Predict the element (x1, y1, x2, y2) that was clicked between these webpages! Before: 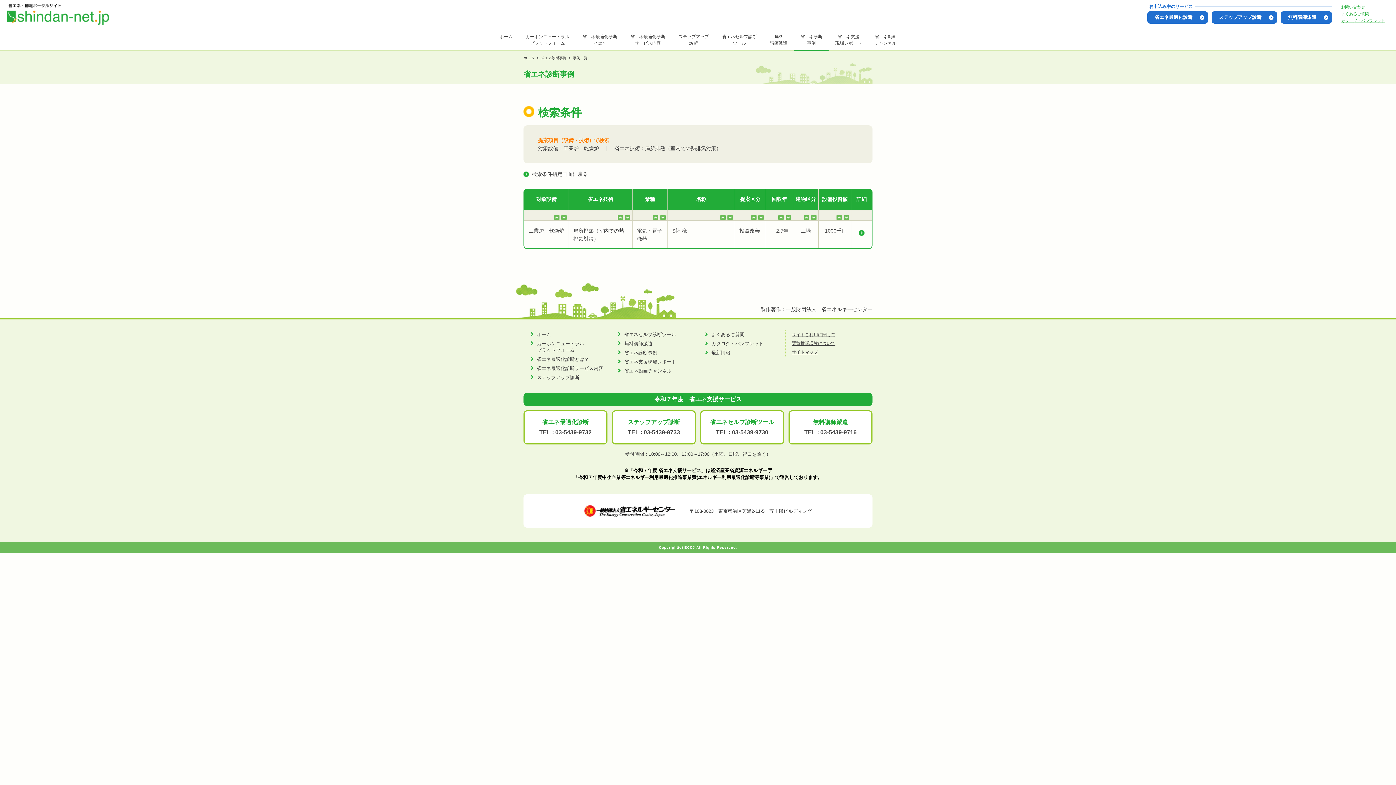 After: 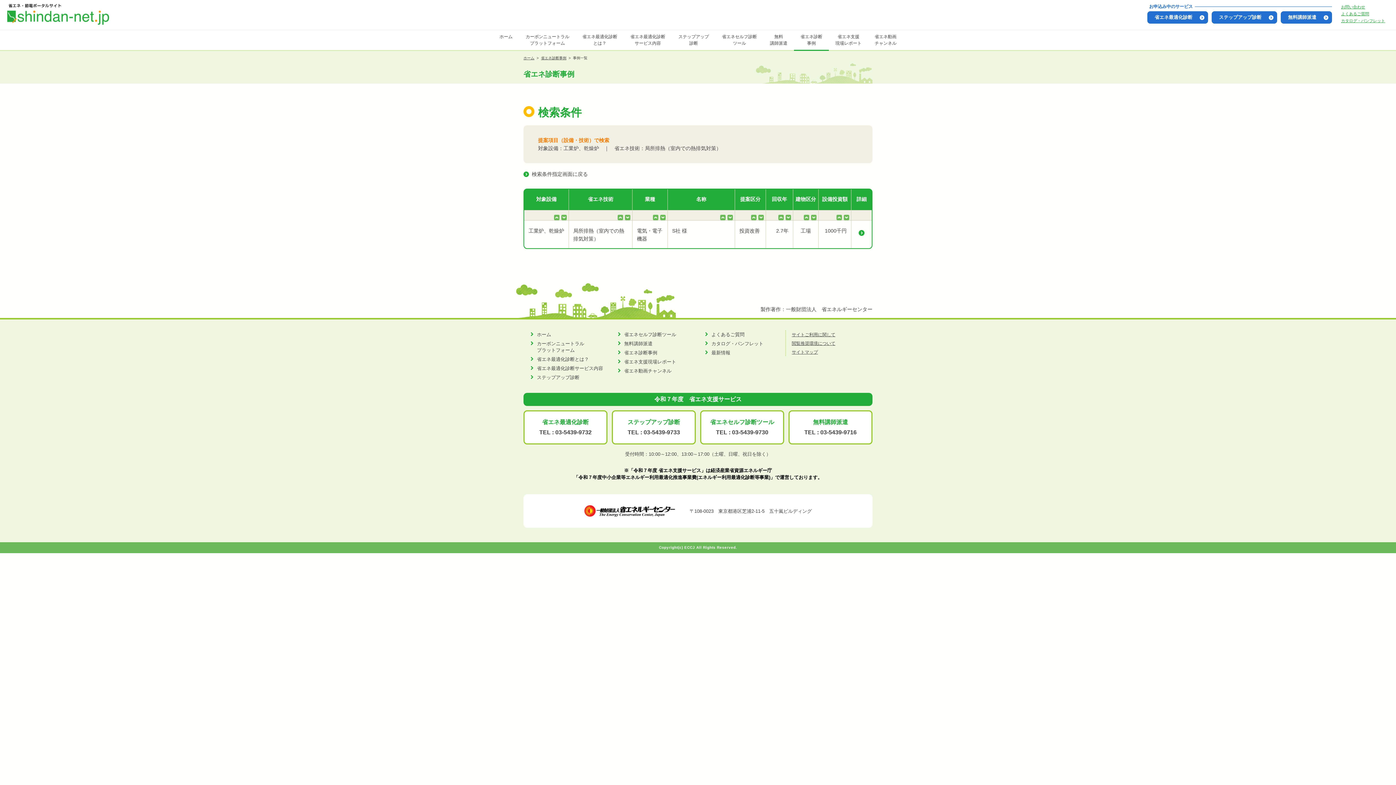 Action: bbox: (844, 212, 849, 220)